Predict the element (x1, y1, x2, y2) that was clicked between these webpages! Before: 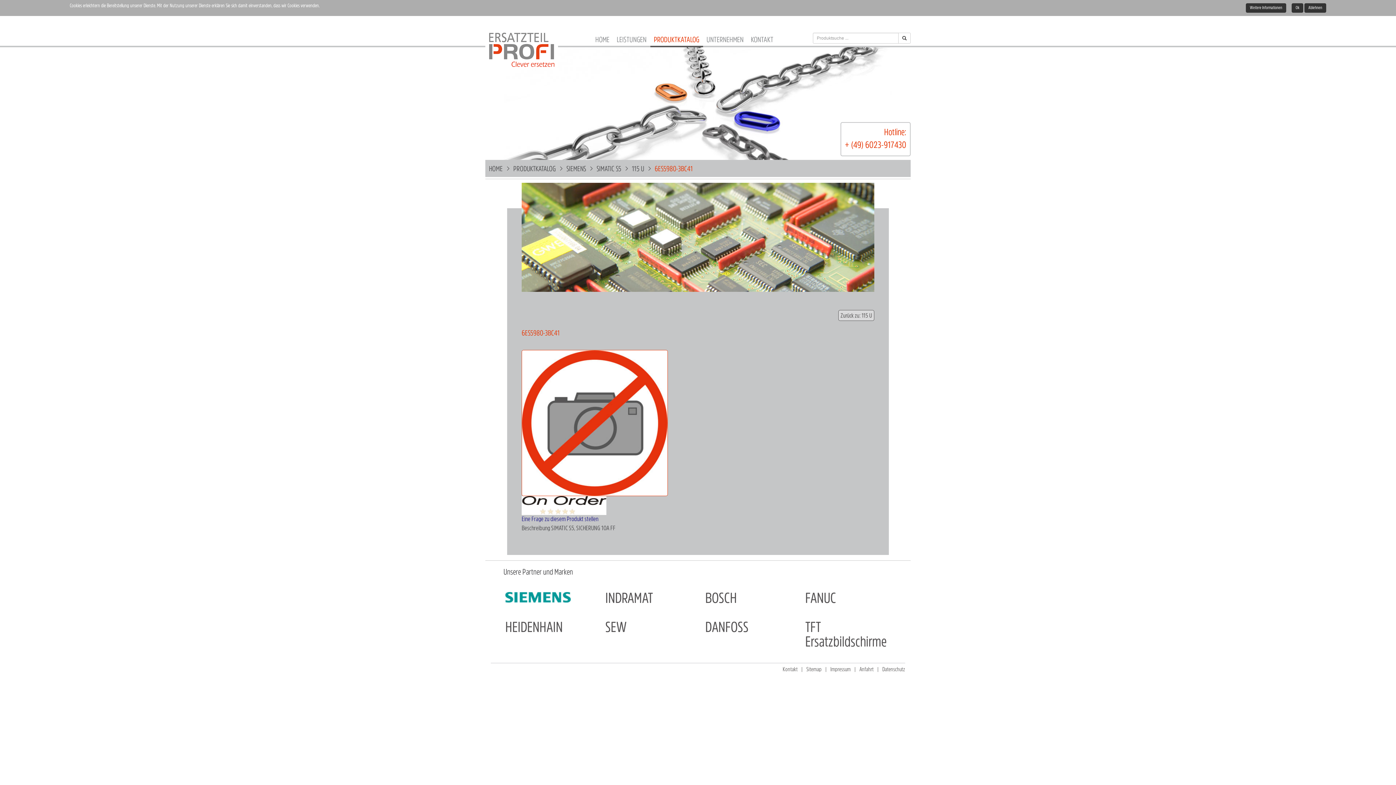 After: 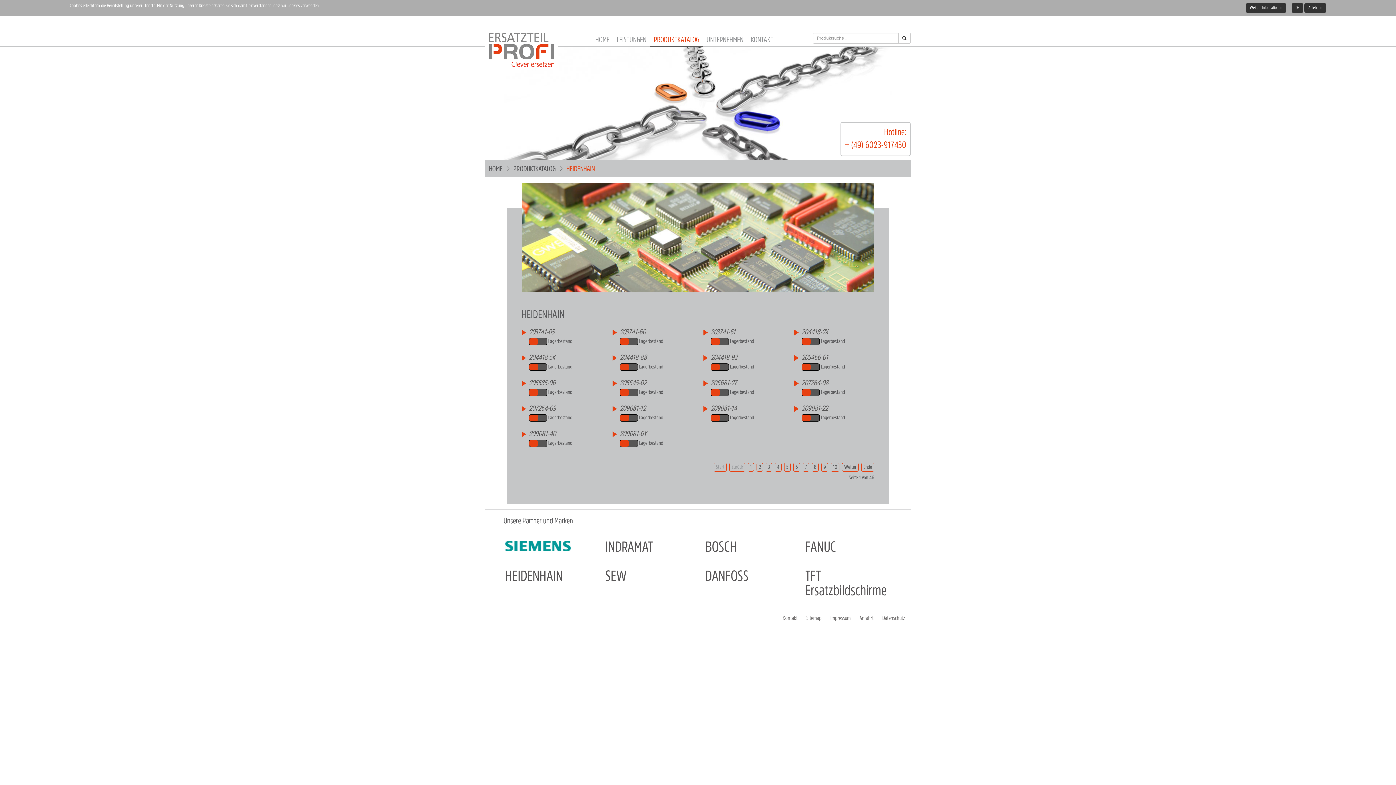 Action: label: HEIDENHAIN bbox: (505, 627, 562, 634)